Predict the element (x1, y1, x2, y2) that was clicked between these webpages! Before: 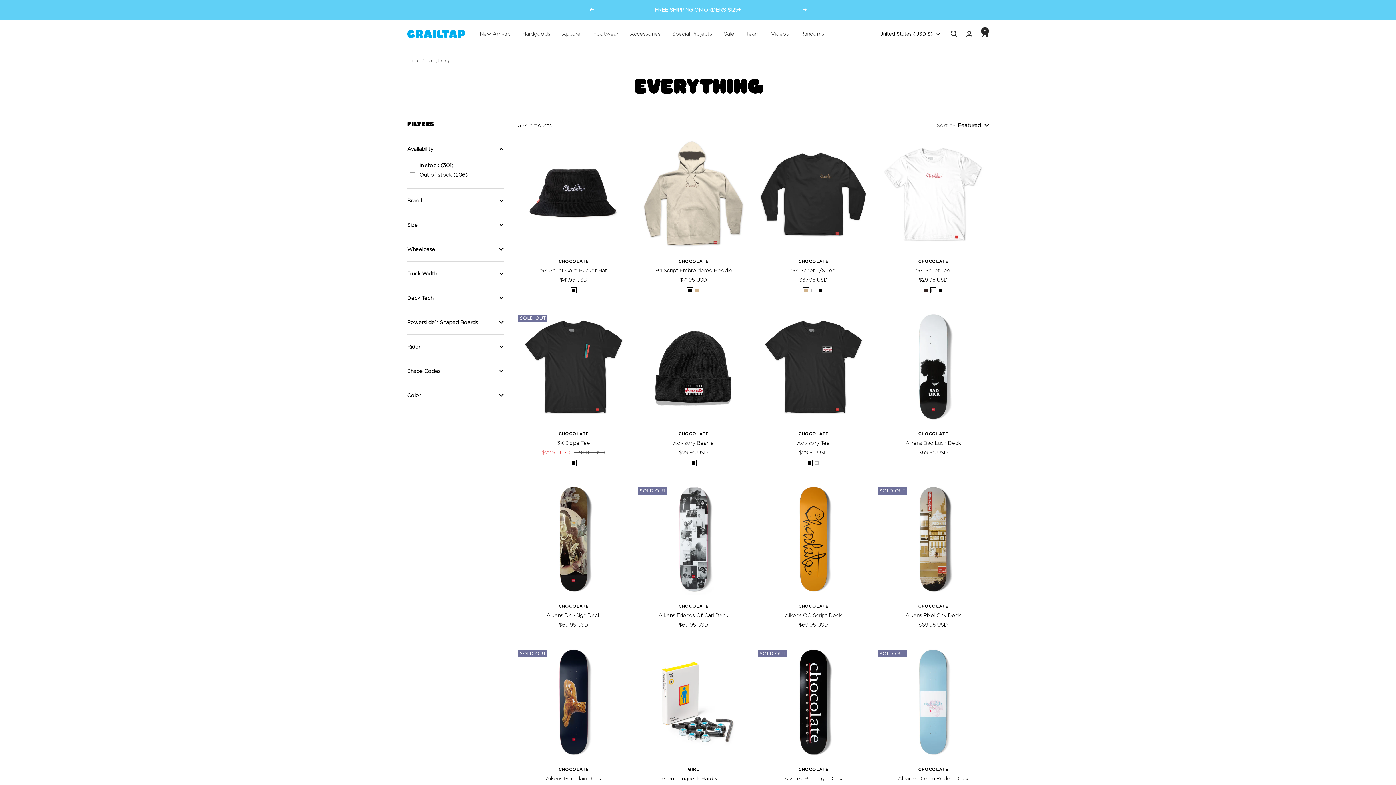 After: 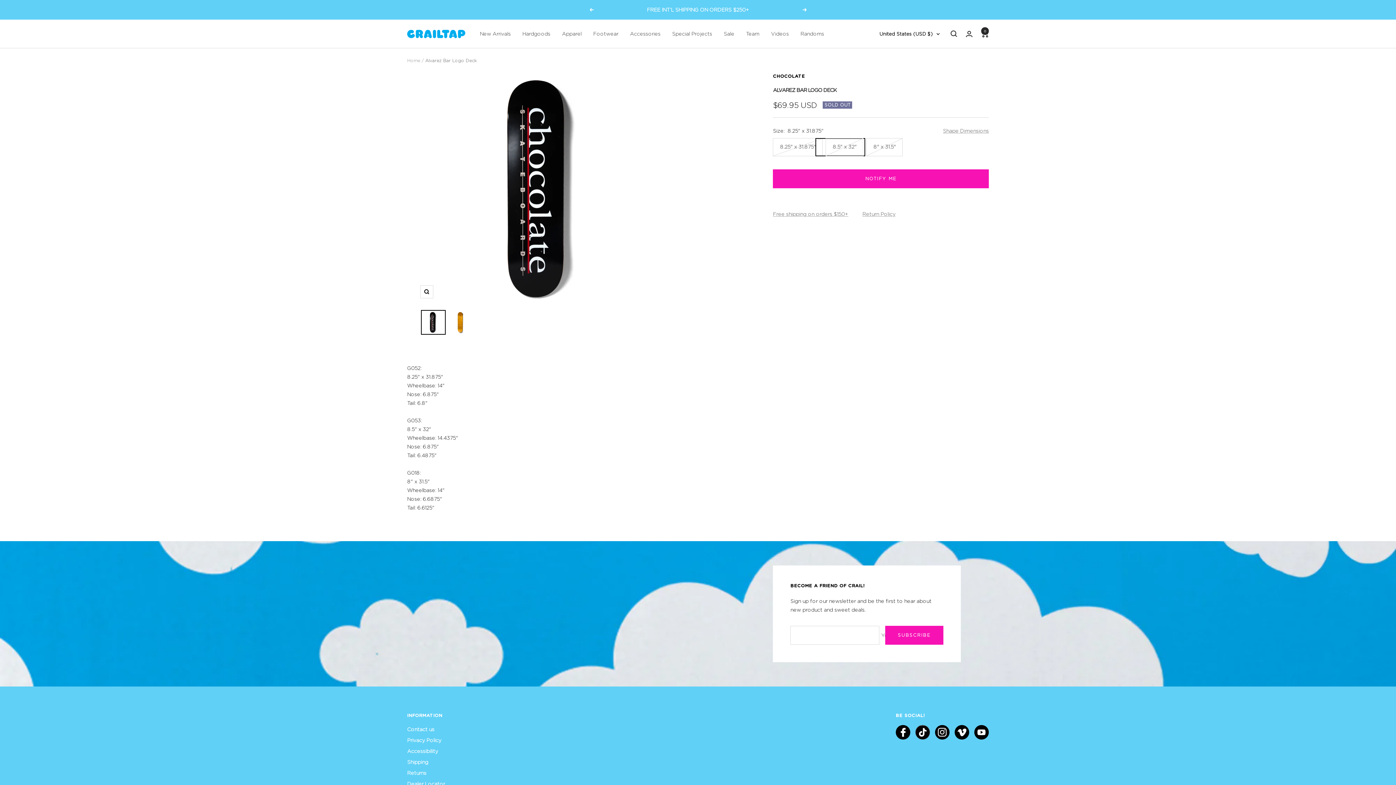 Action: bbox: (758, 647, 869, 758)